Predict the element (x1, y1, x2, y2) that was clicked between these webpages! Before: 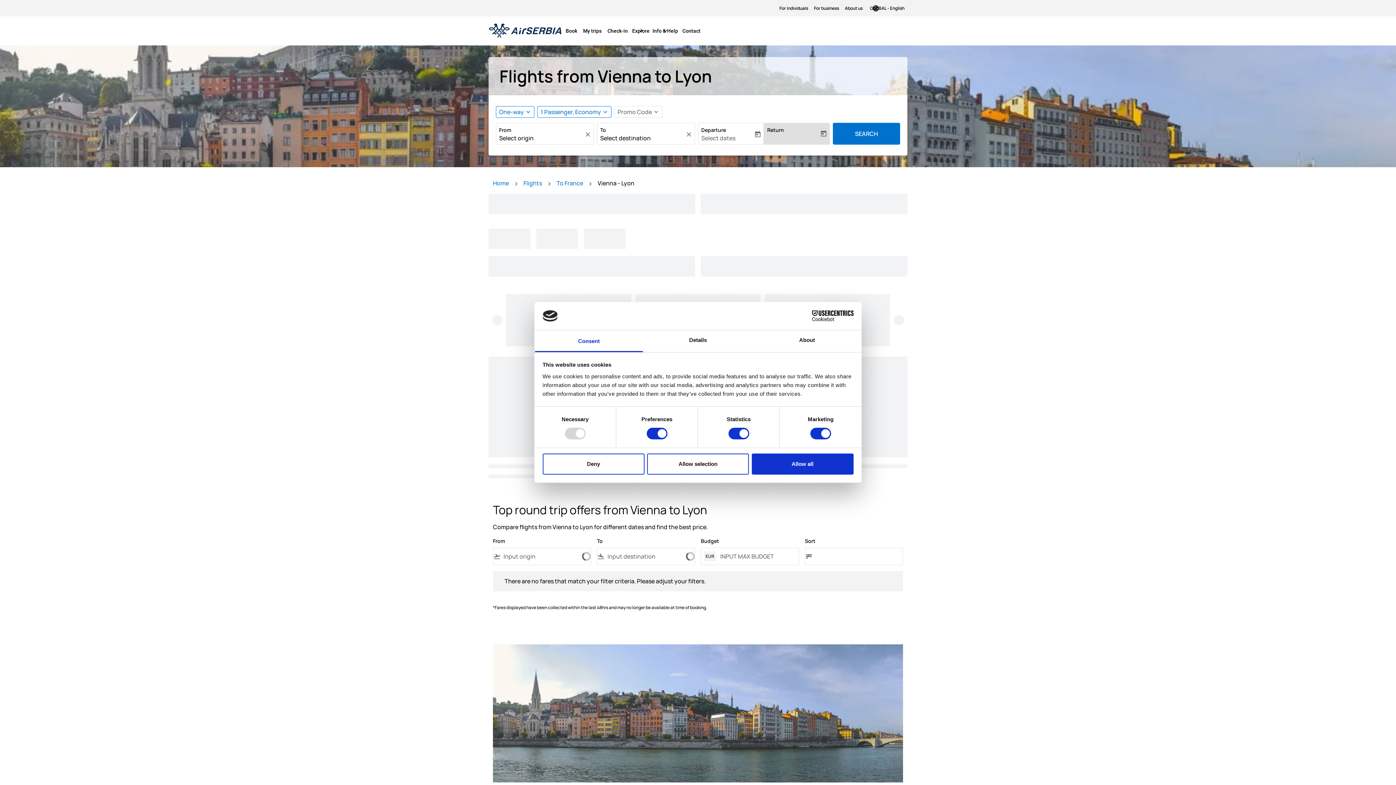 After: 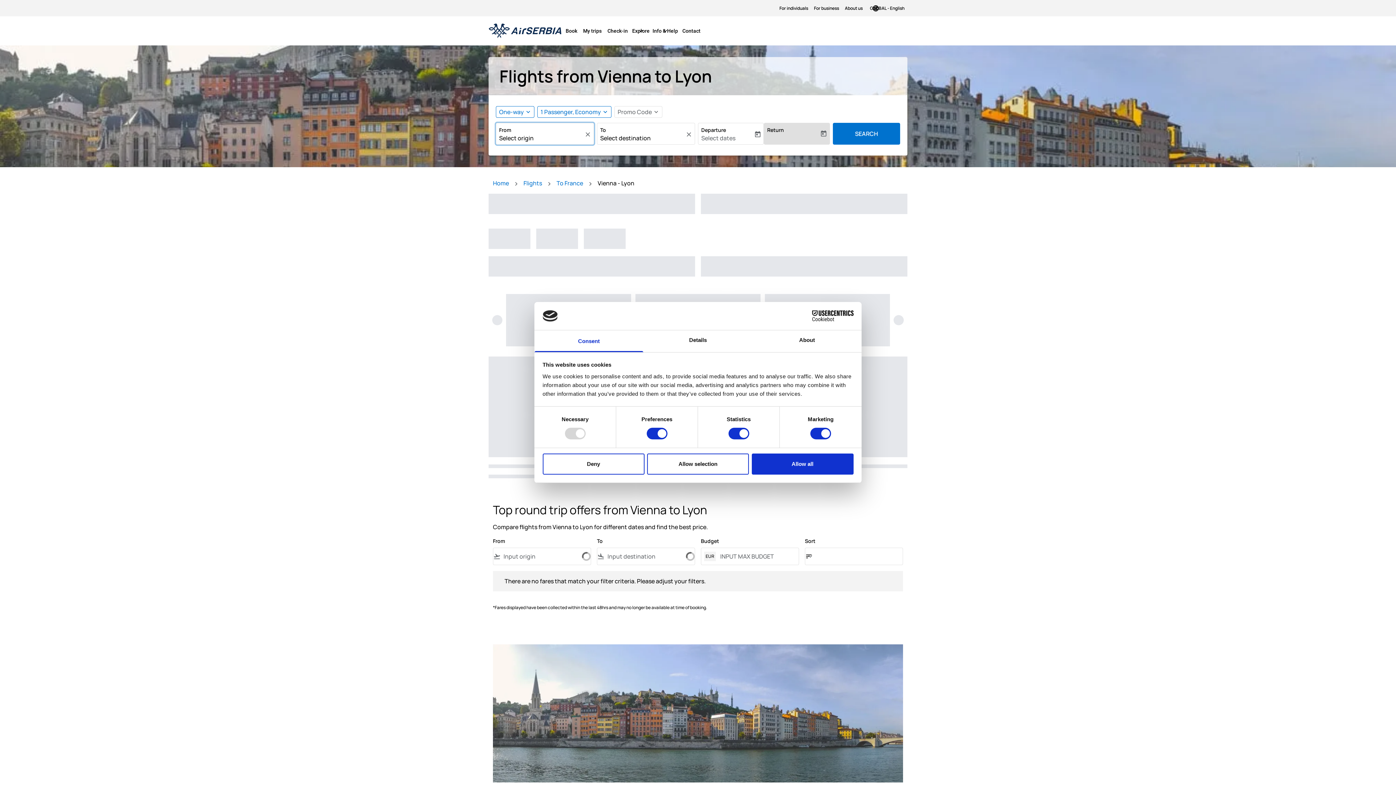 Action: bbox: (499, 133, 583, 142) label: fc-booking-origin-aria-label